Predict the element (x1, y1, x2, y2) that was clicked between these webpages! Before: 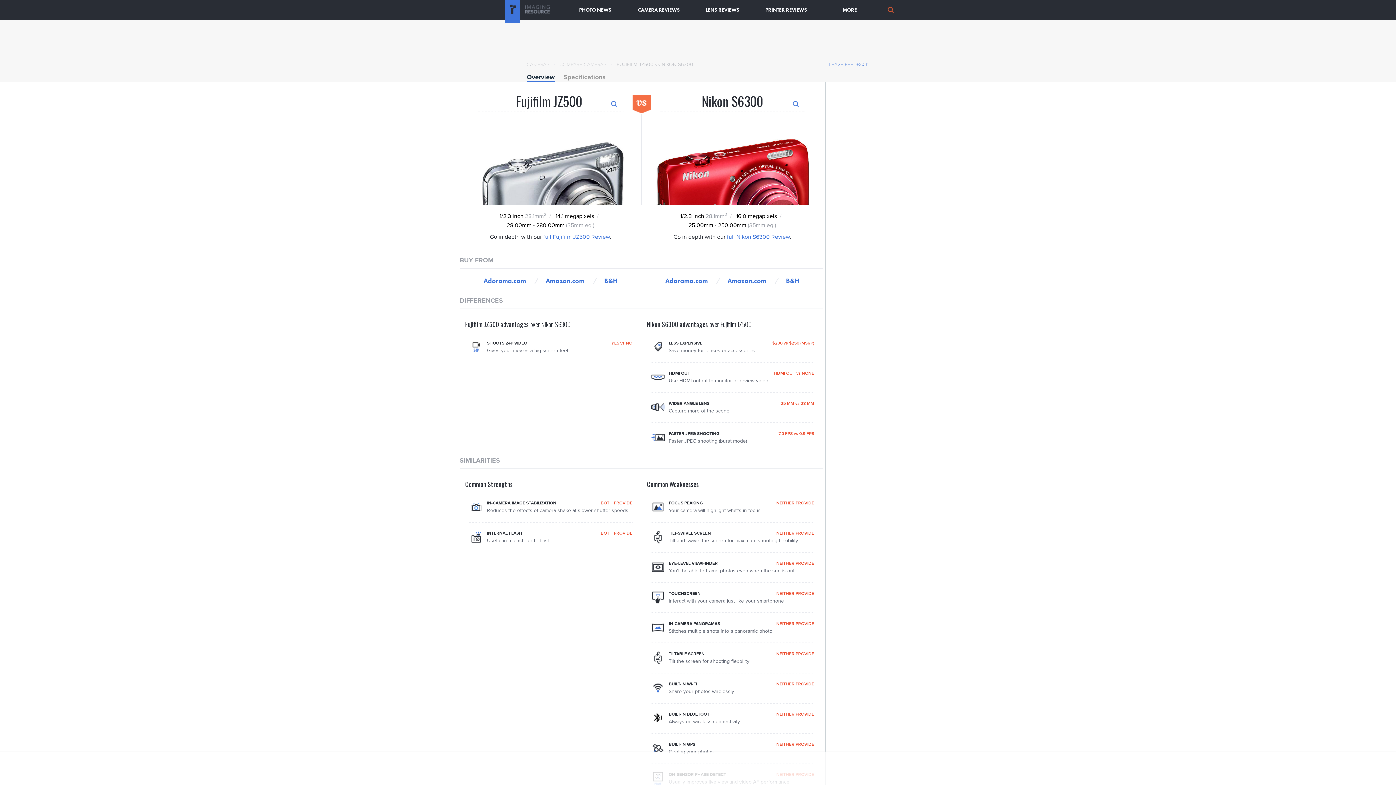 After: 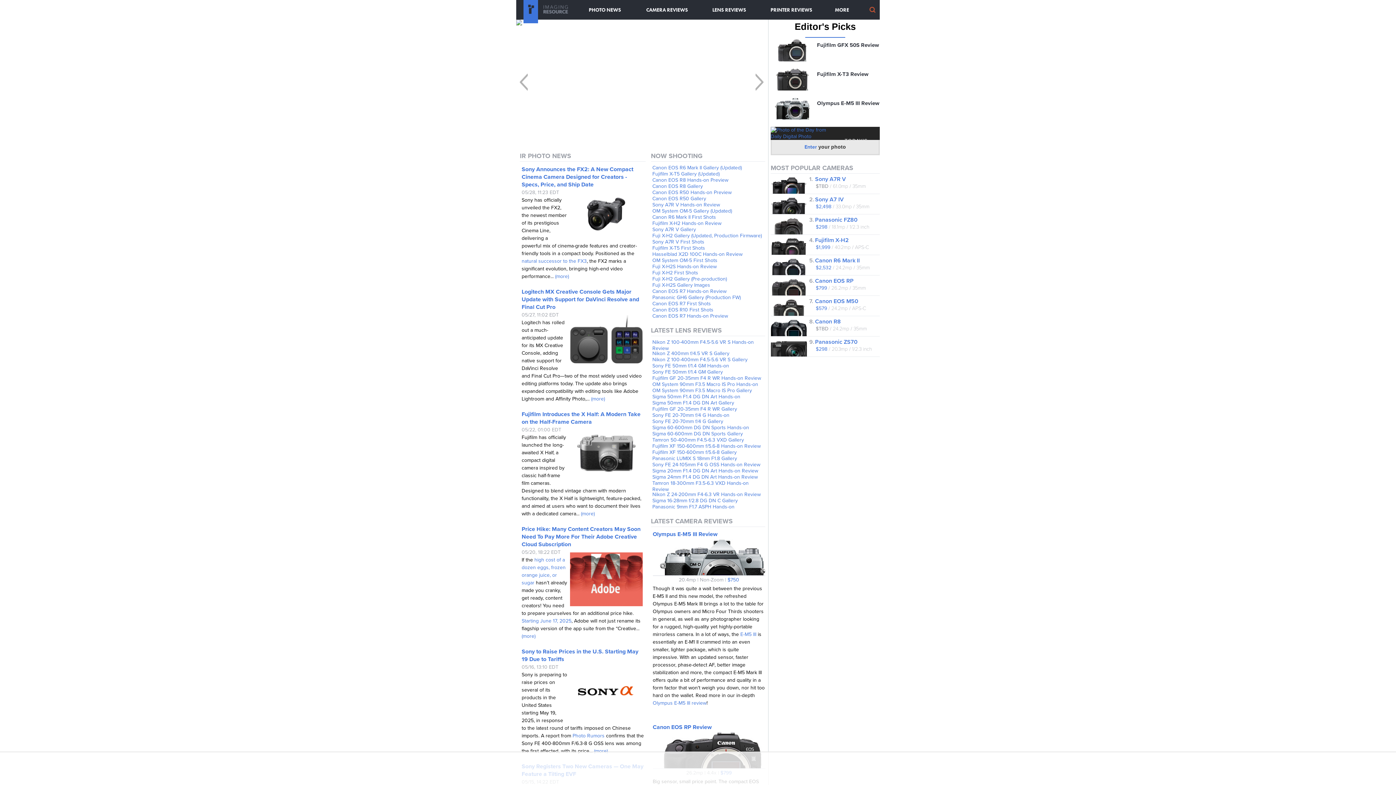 Action: bbox: (505, 0, 520, 23)